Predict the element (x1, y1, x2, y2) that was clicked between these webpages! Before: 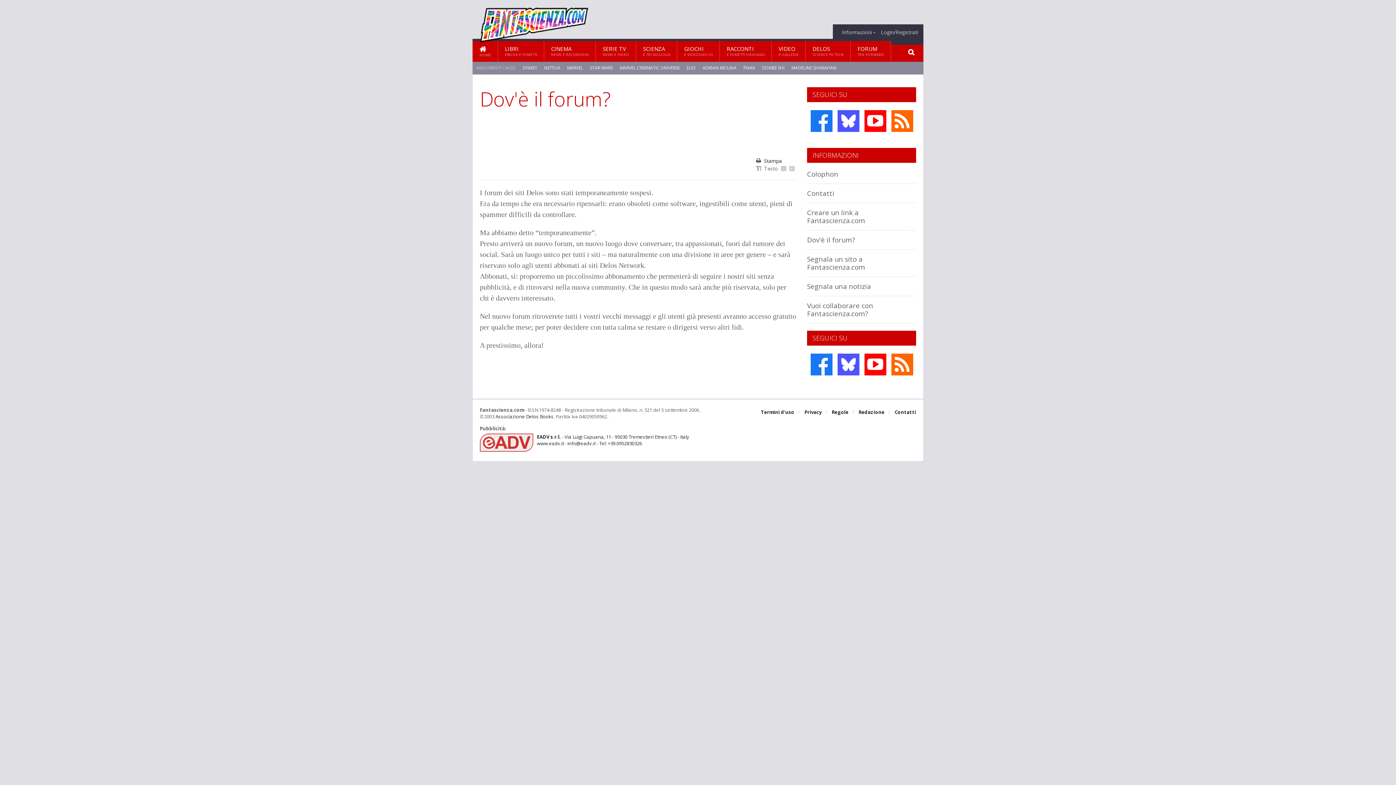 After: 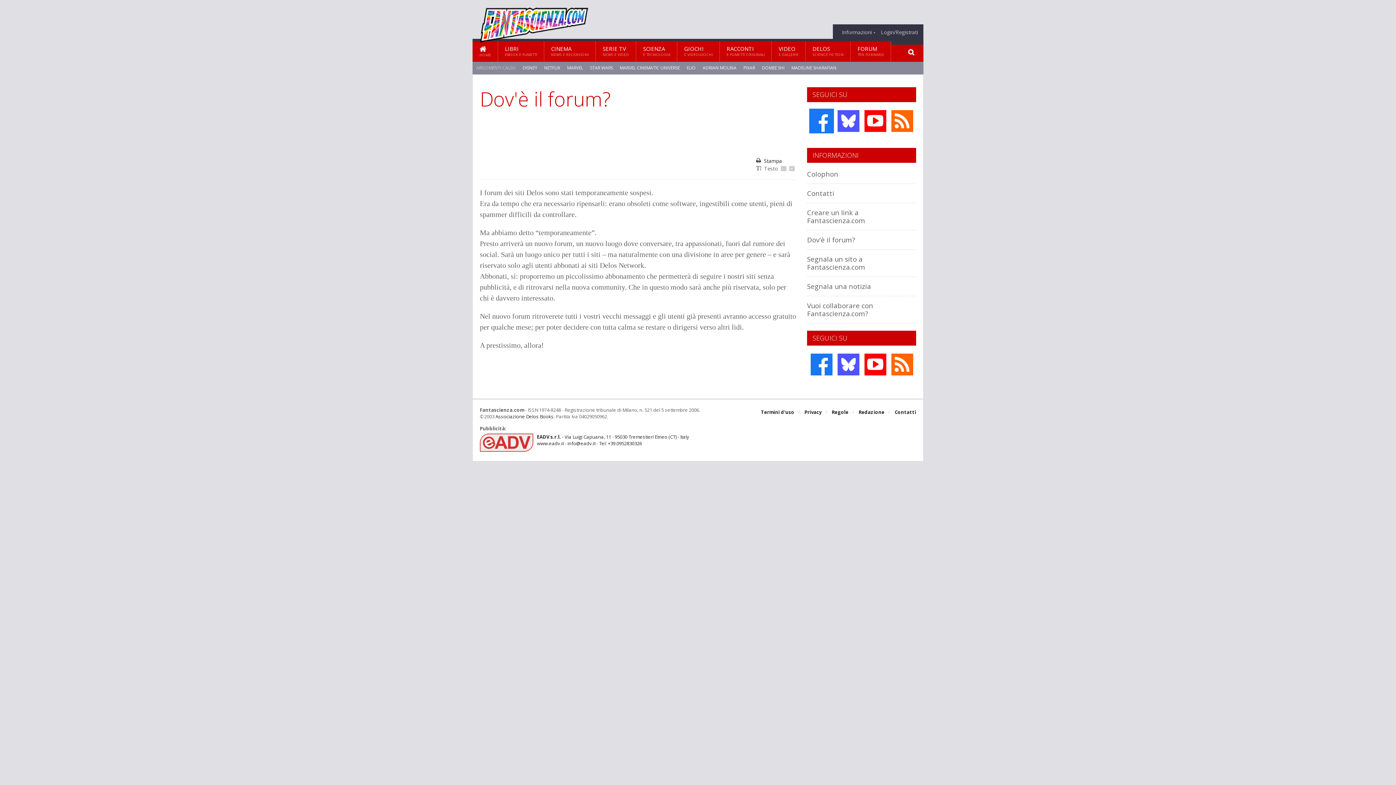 Action: bbox: (809, 108, 834, 133)